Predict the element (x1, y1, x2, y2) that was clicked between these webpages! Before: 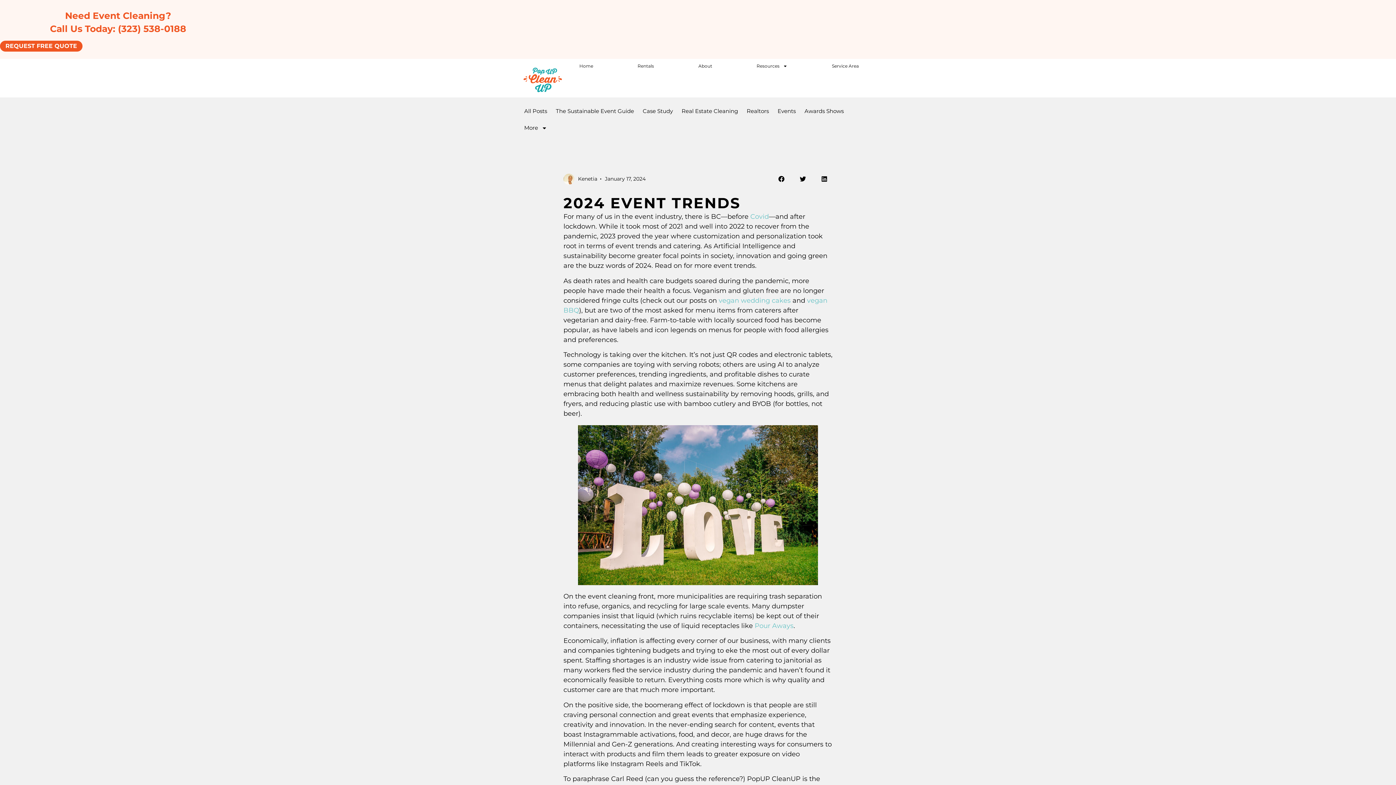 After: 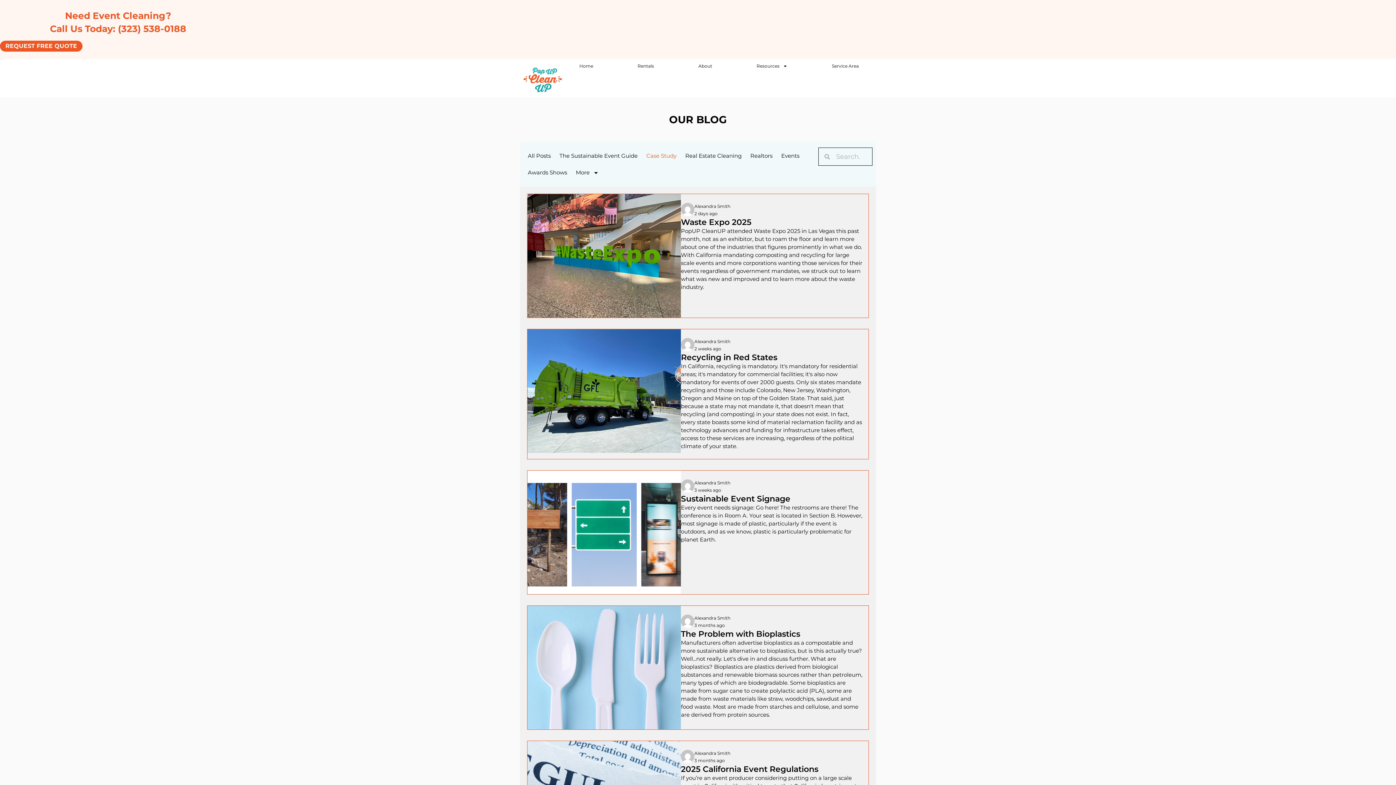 Action: bbox: (638, 102, 677, 119) label: Case Study